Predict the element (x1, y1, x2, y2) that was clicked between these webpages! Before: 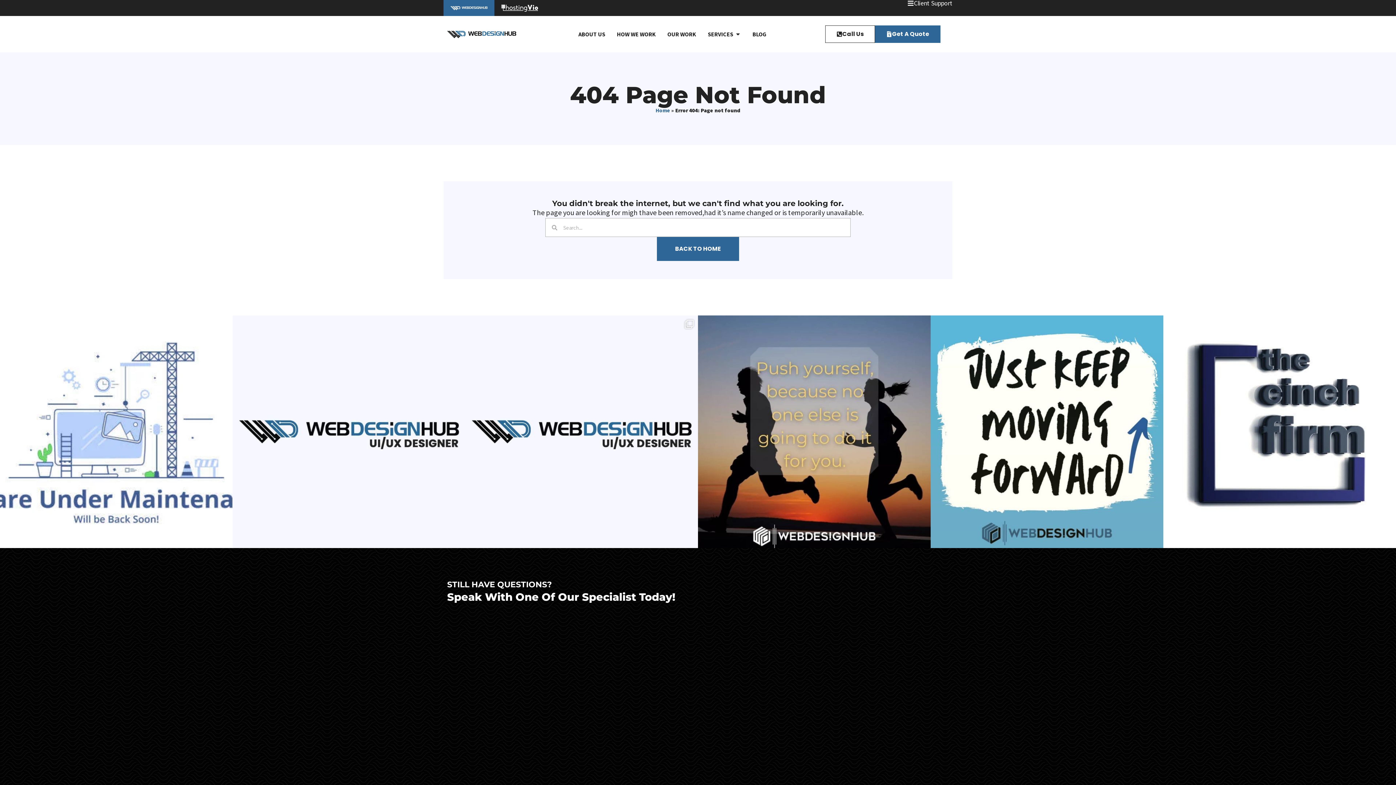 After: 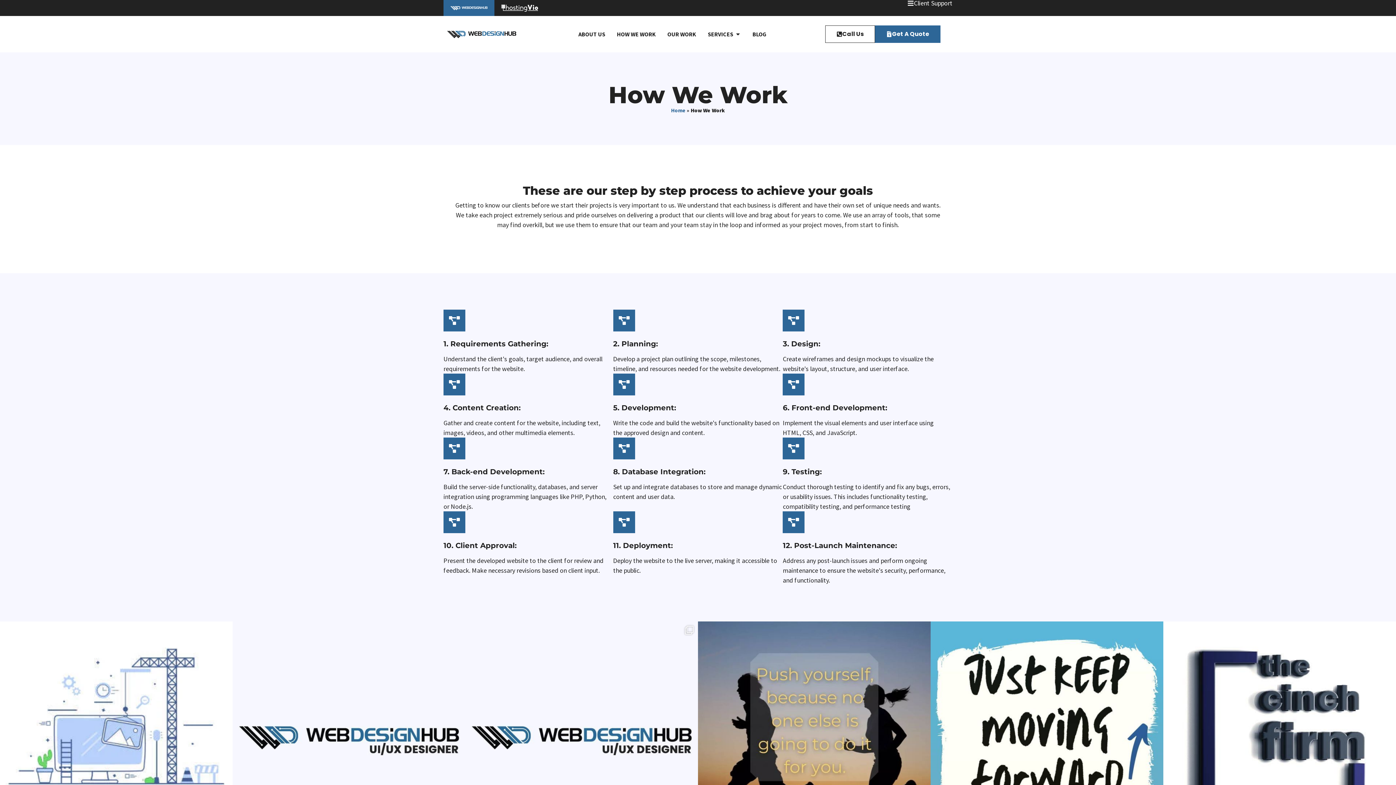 Action: label: HOW WE WORK bbox: (617, 29, 656, 38)